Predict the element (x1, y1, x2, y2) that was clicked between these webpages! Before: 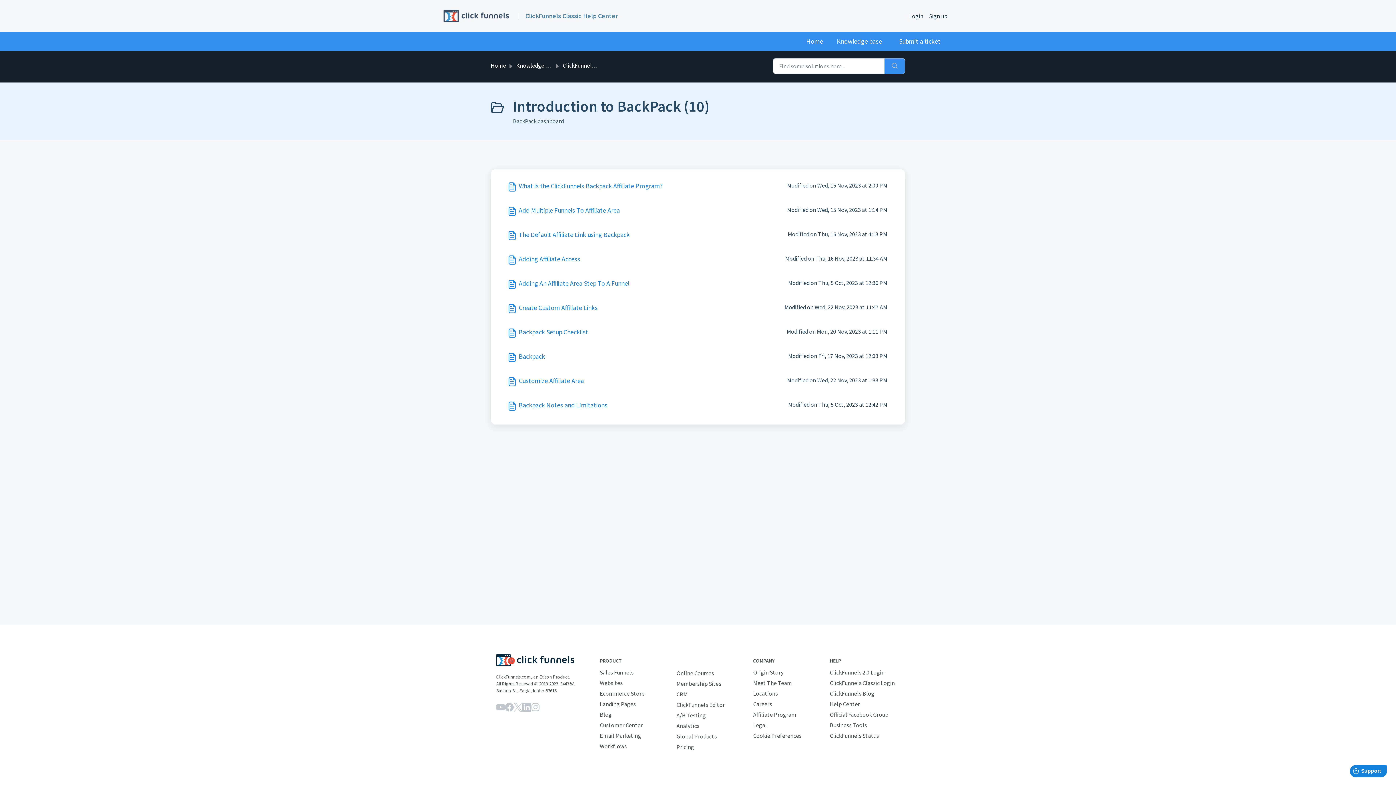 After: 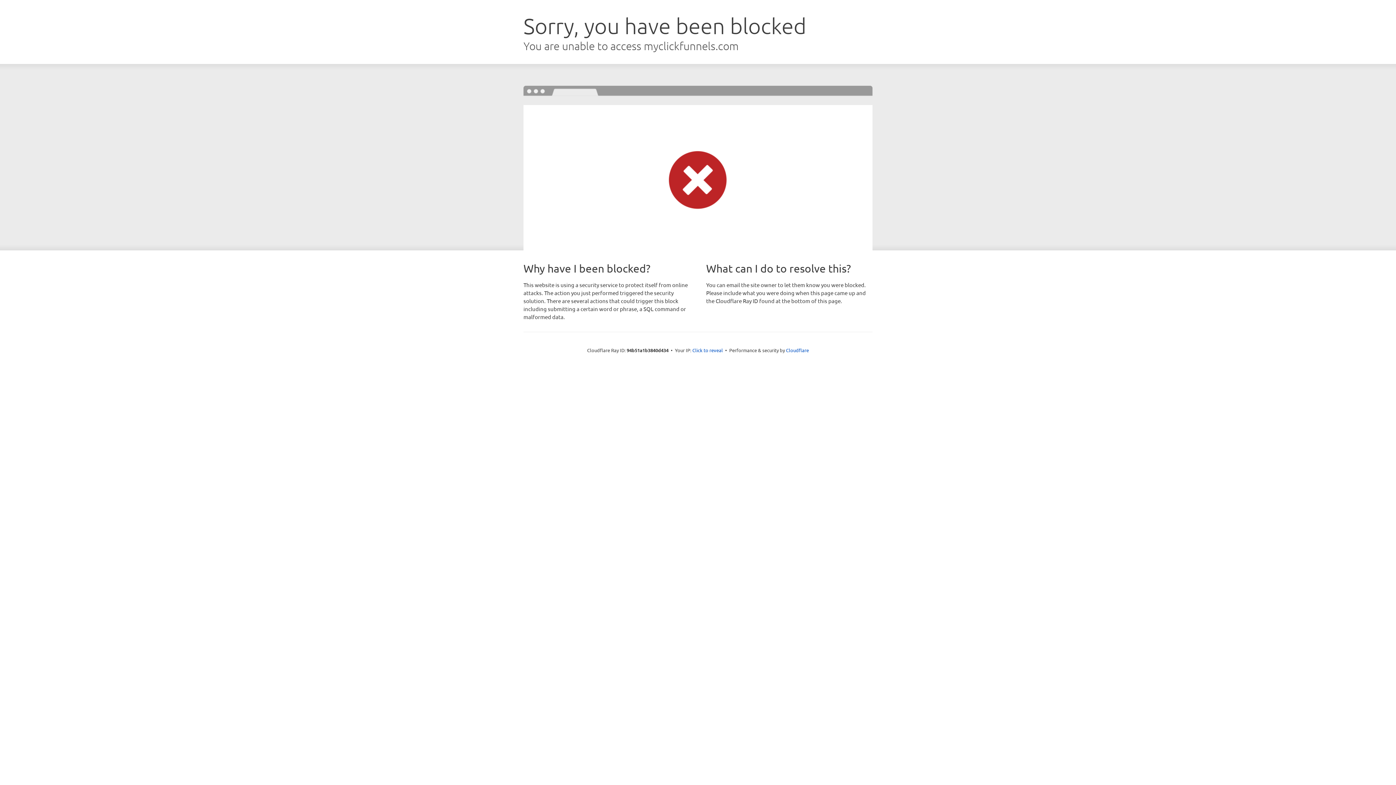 Action: bbox: (600, 700, 636, 708) label: Landing Pages